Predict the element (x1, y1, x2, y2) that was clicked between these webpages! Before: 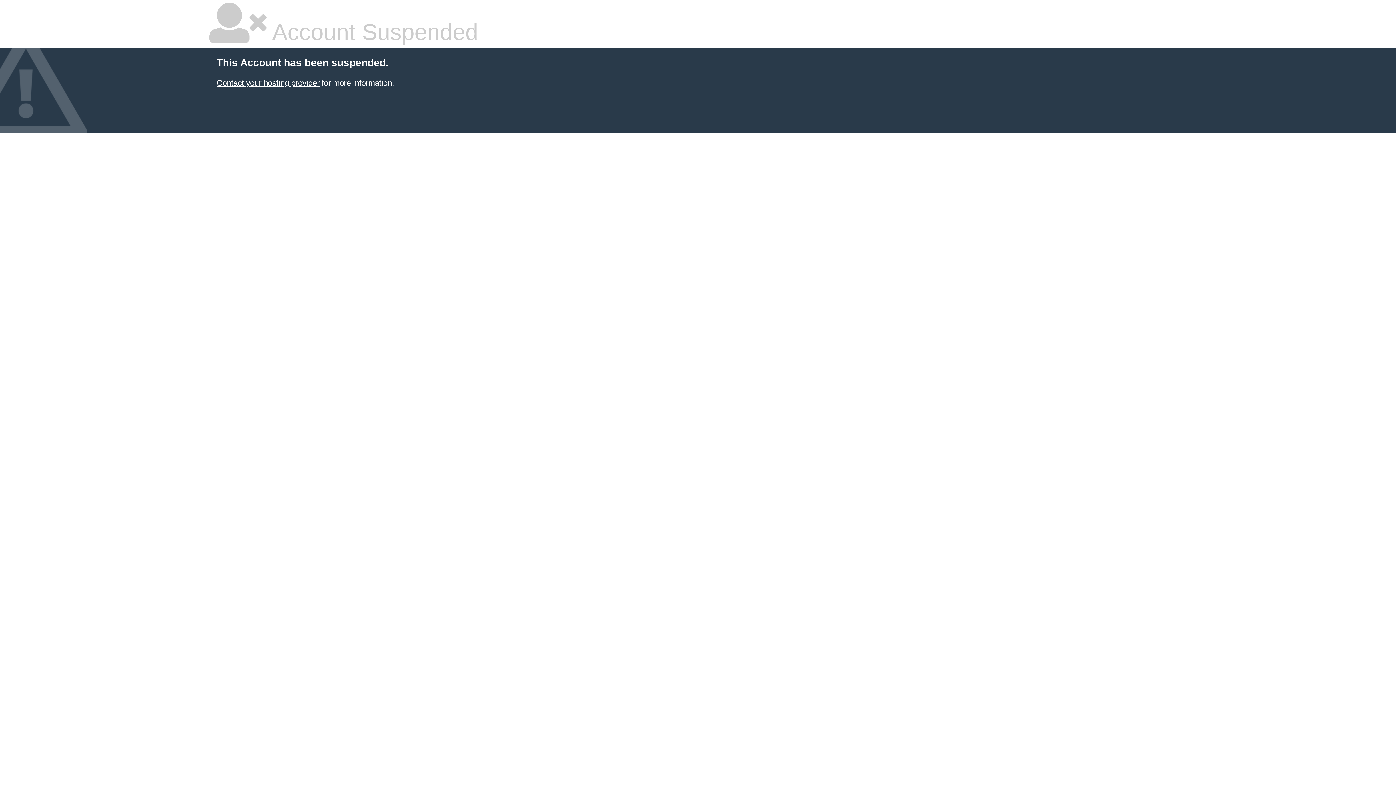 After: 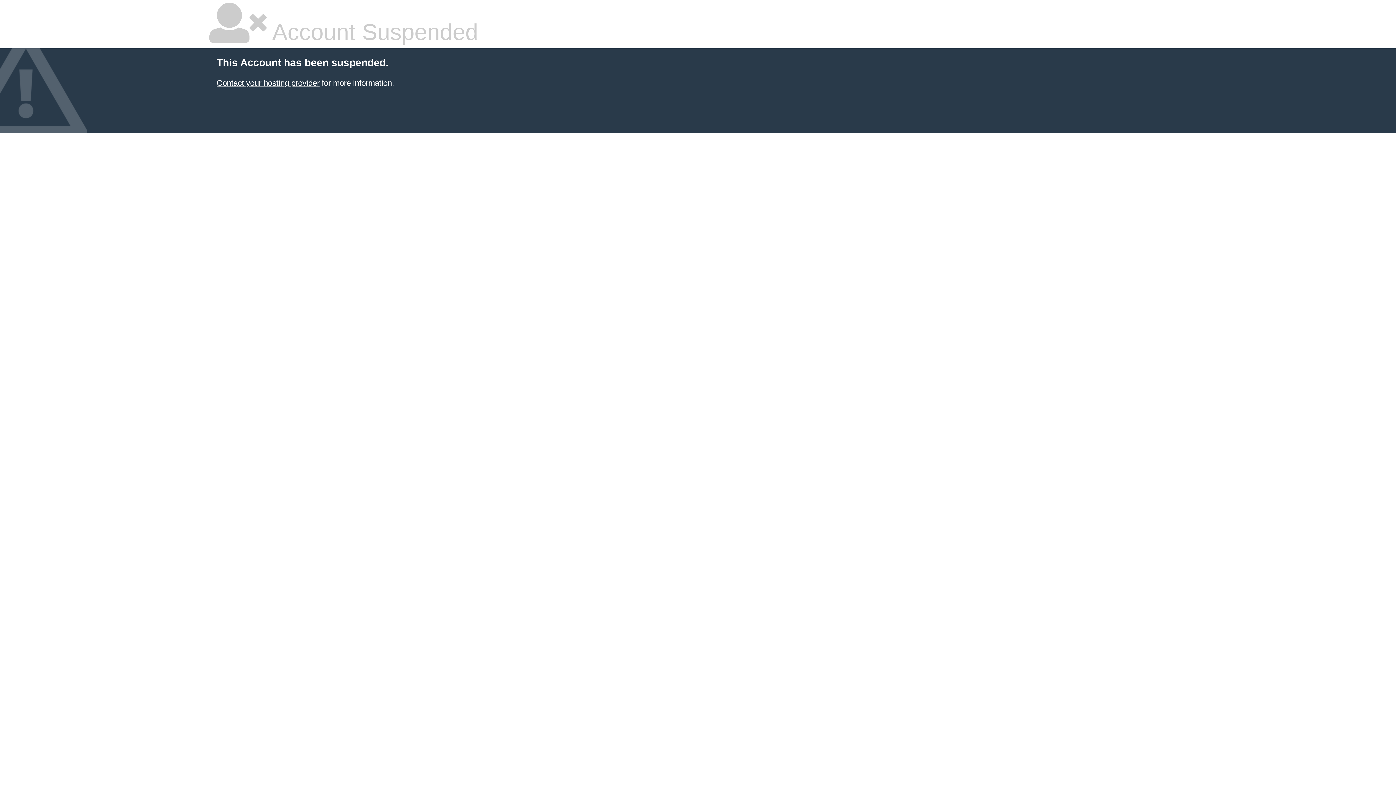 Action: bbox: (216, 78, 319, 87) label: Contact your hosting provider